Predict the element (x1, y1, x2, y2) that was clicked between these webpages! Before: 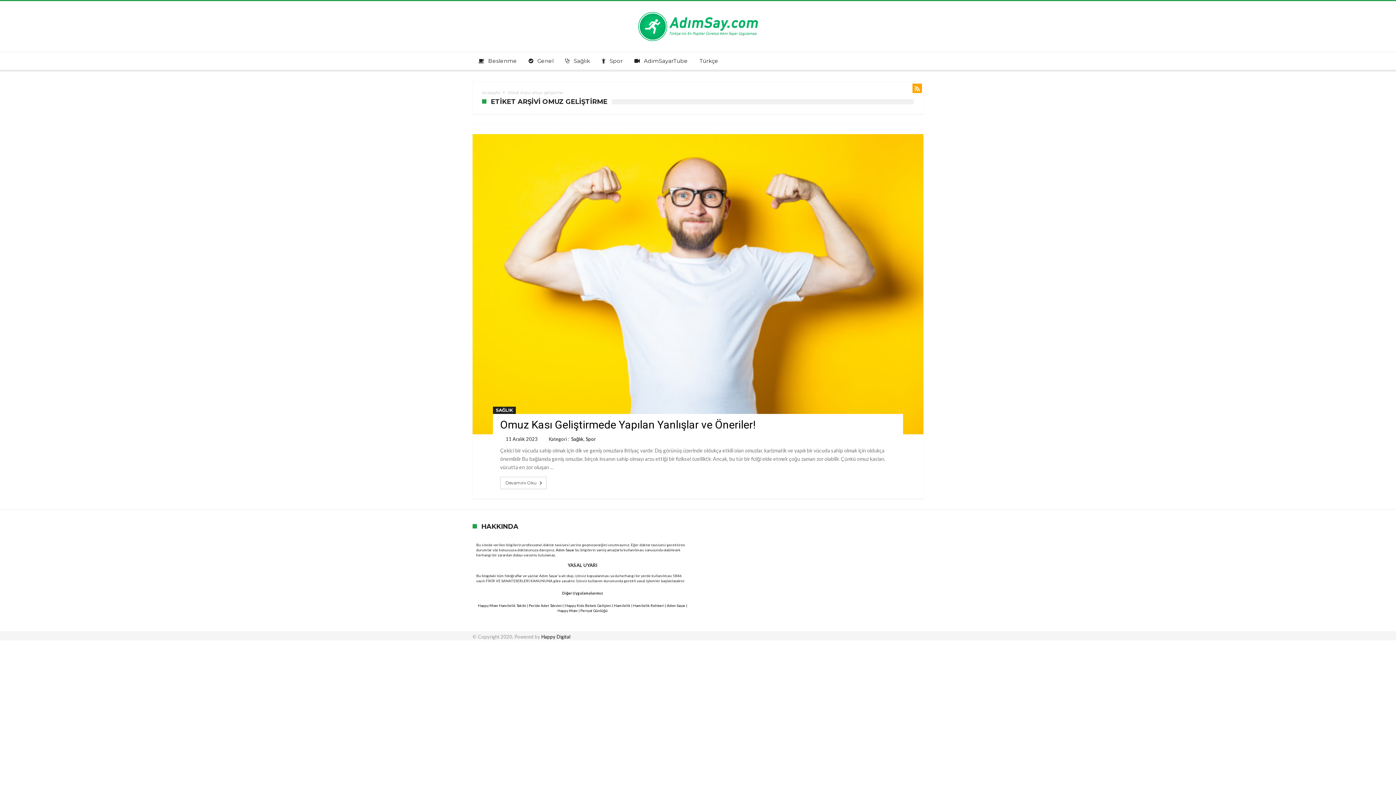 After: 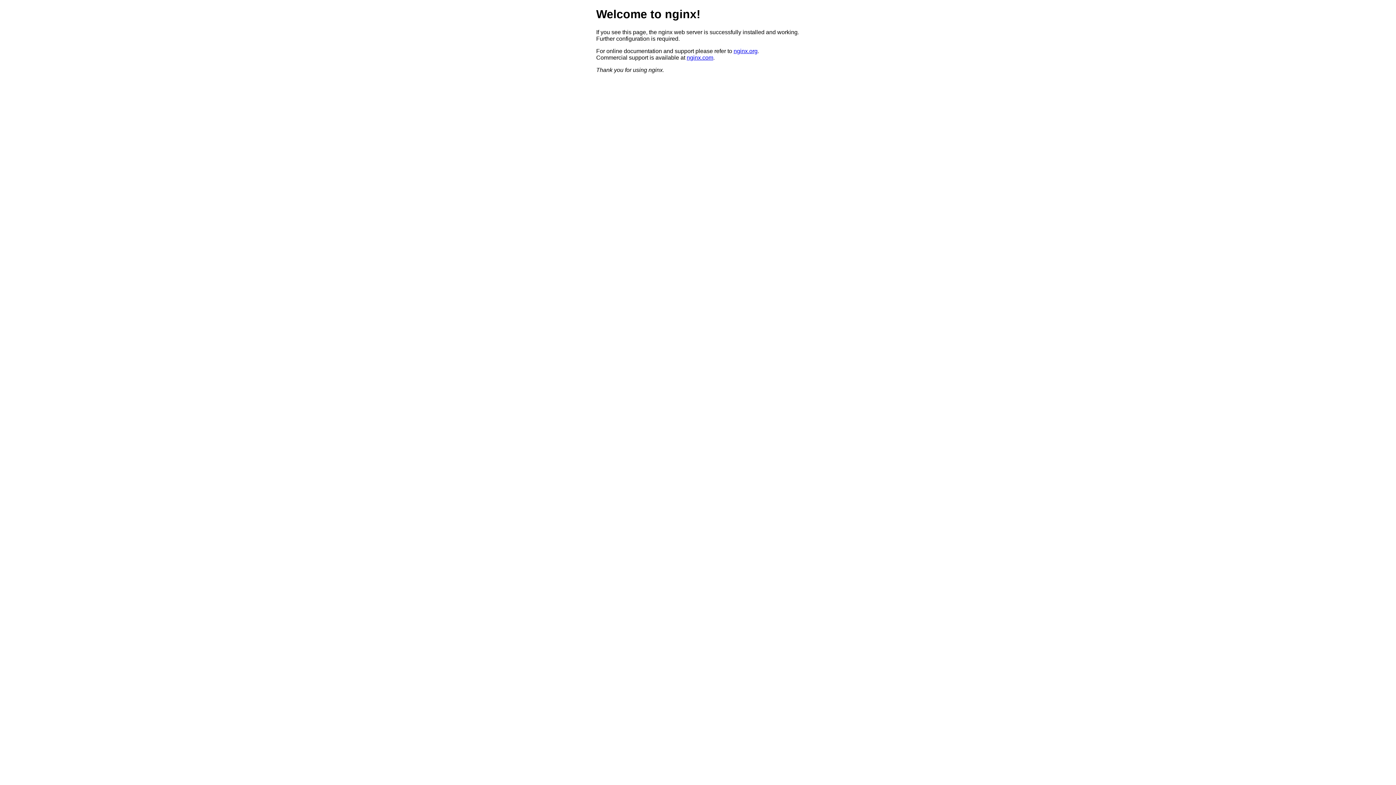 Action: bbox: (541, 634, 570, 639) label: Happy Digital